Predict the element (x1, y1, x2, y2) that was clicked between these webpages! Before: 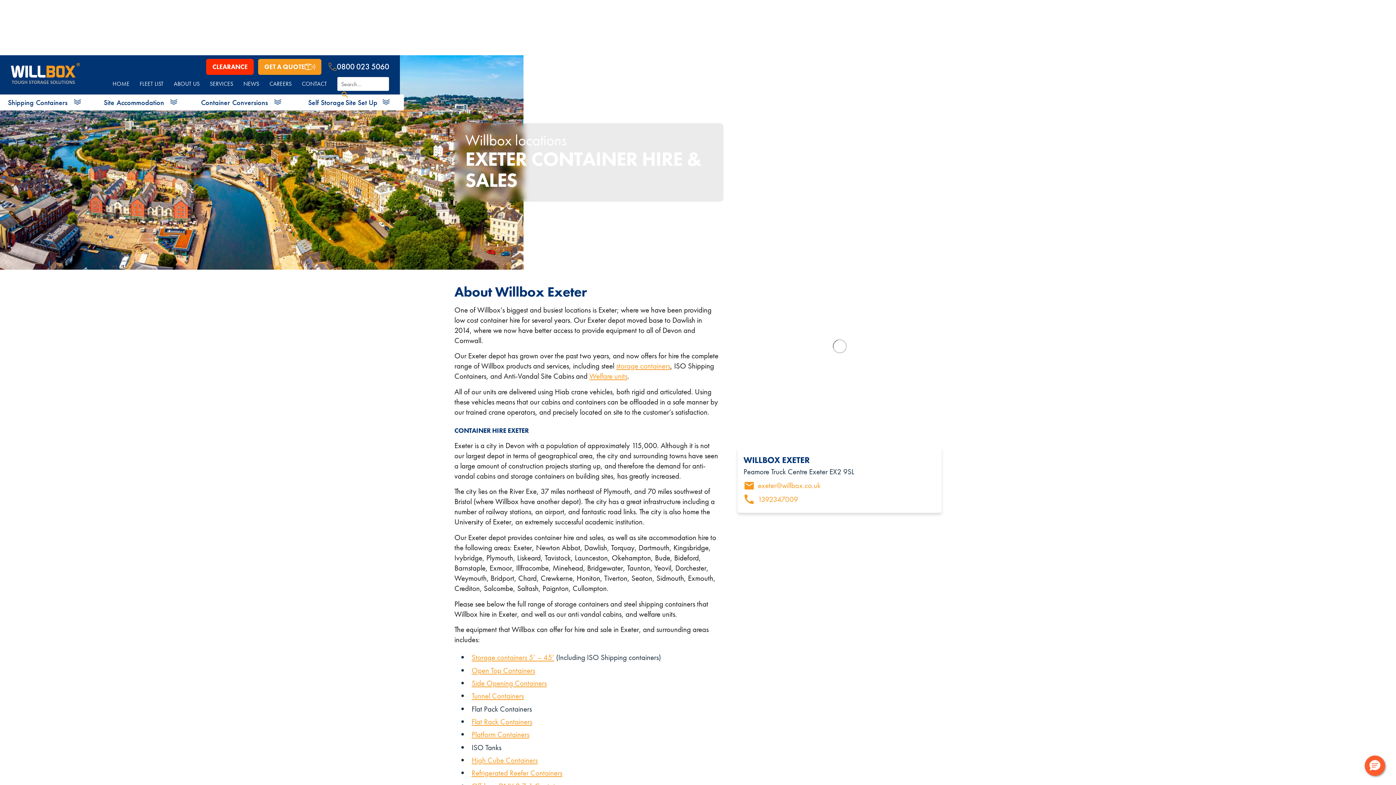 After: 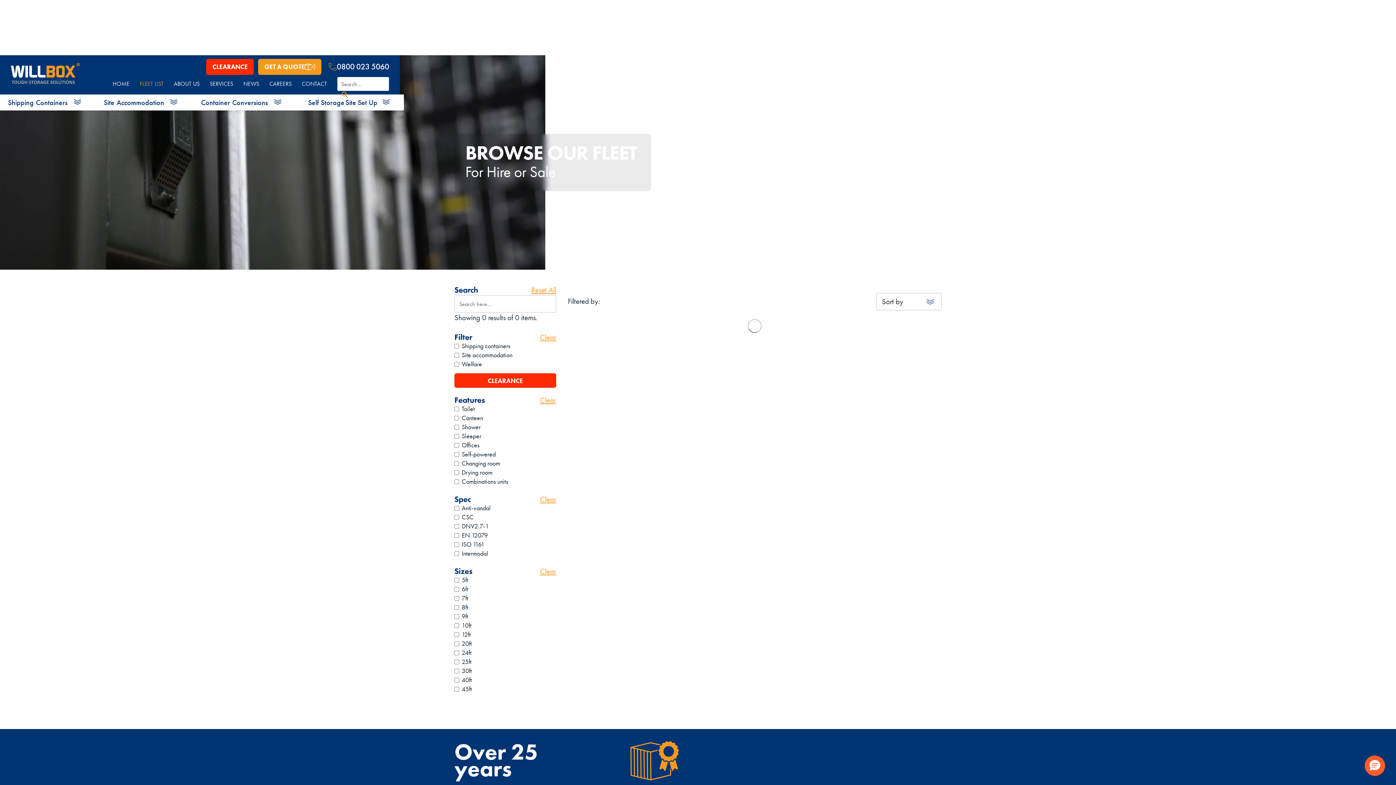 Action: label: Storage containers 5’ – 45’ bbox: (471, 652, 554, 662)